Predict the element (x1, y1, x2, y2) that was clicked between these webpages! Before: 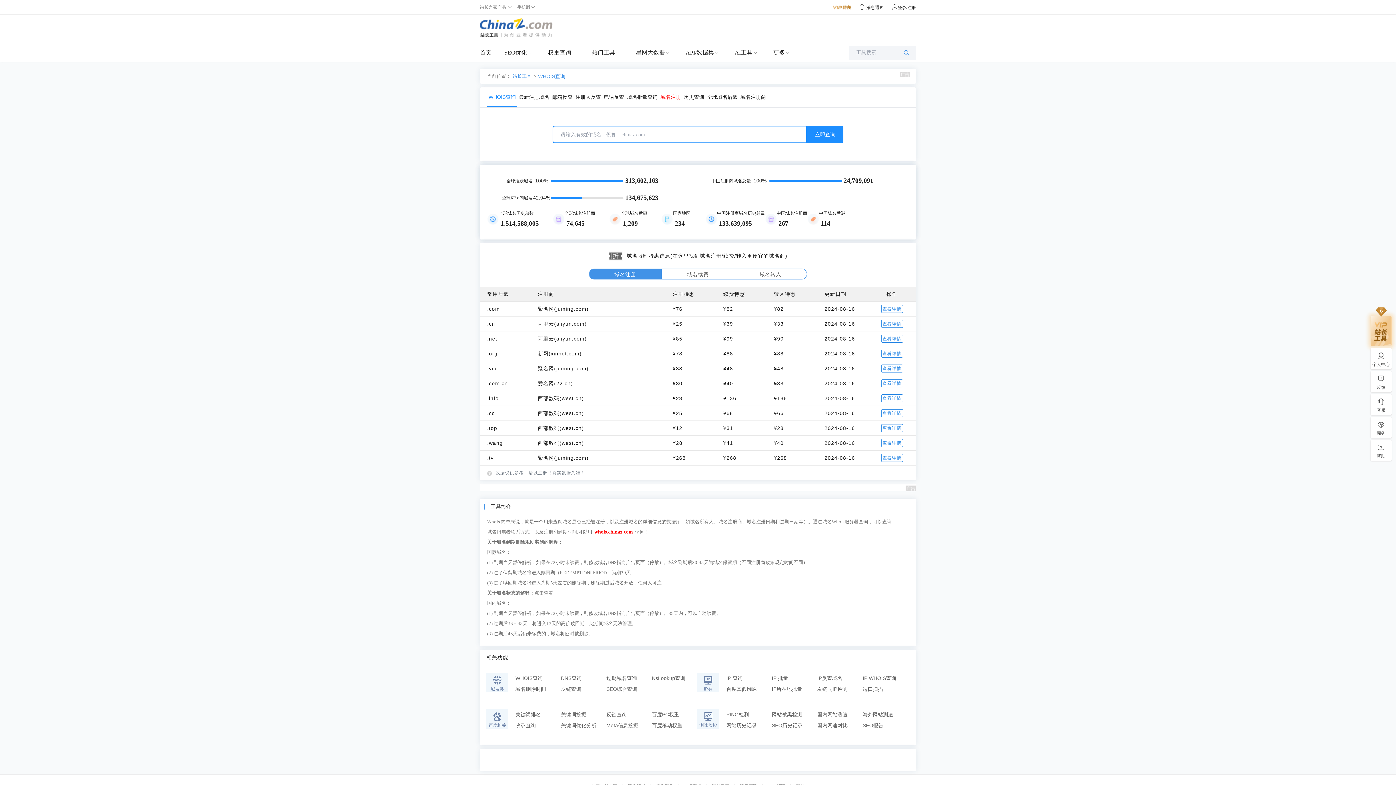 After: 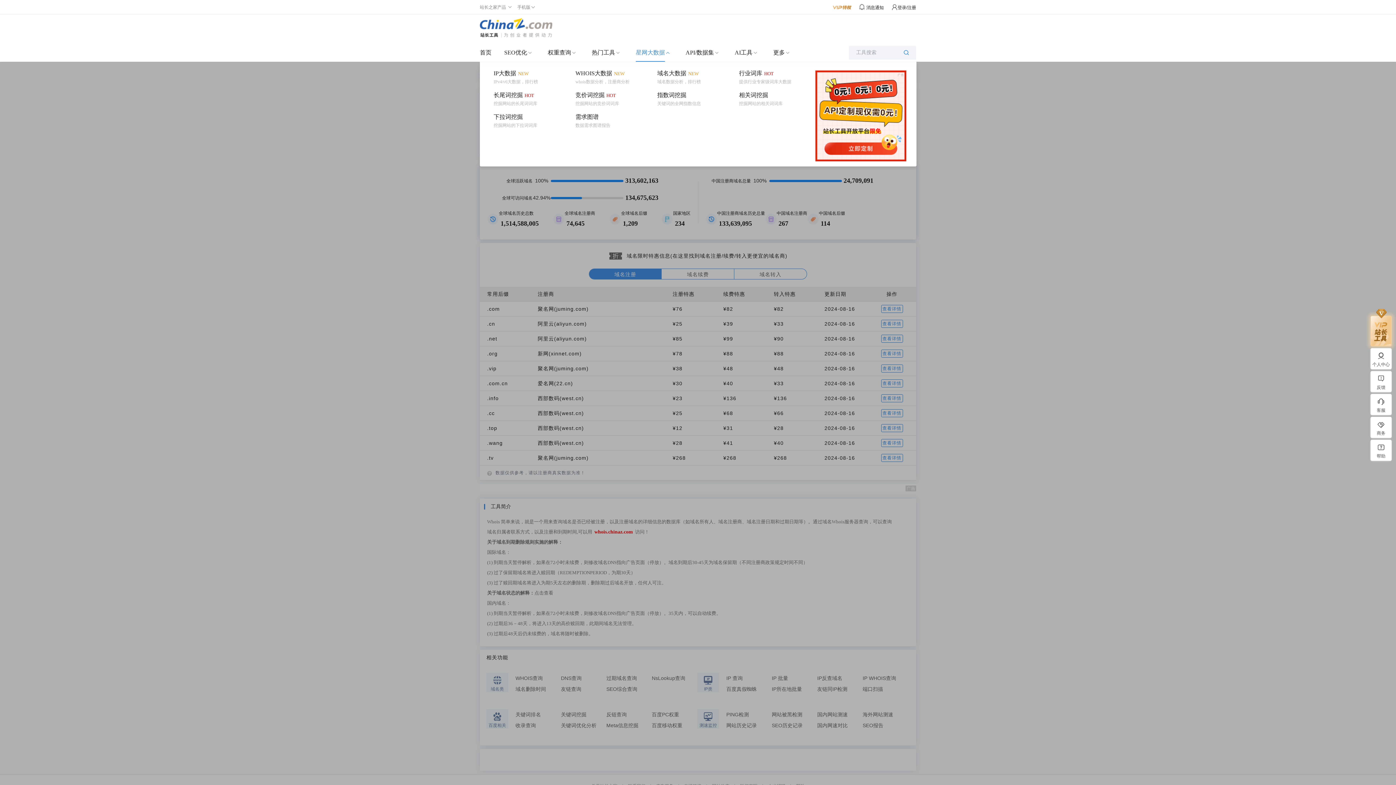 Action: label: 星网大数据 bbox: (636, 43, 665, 61)